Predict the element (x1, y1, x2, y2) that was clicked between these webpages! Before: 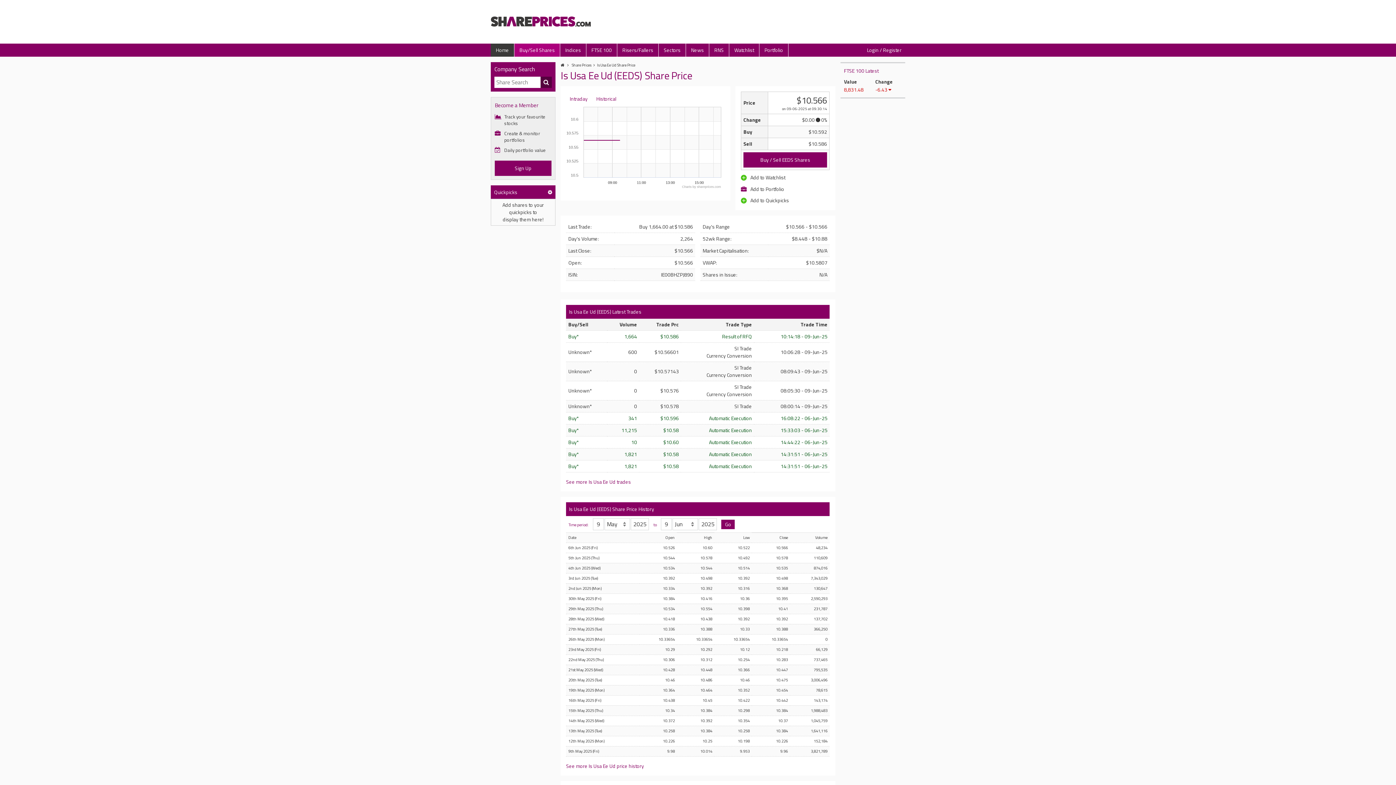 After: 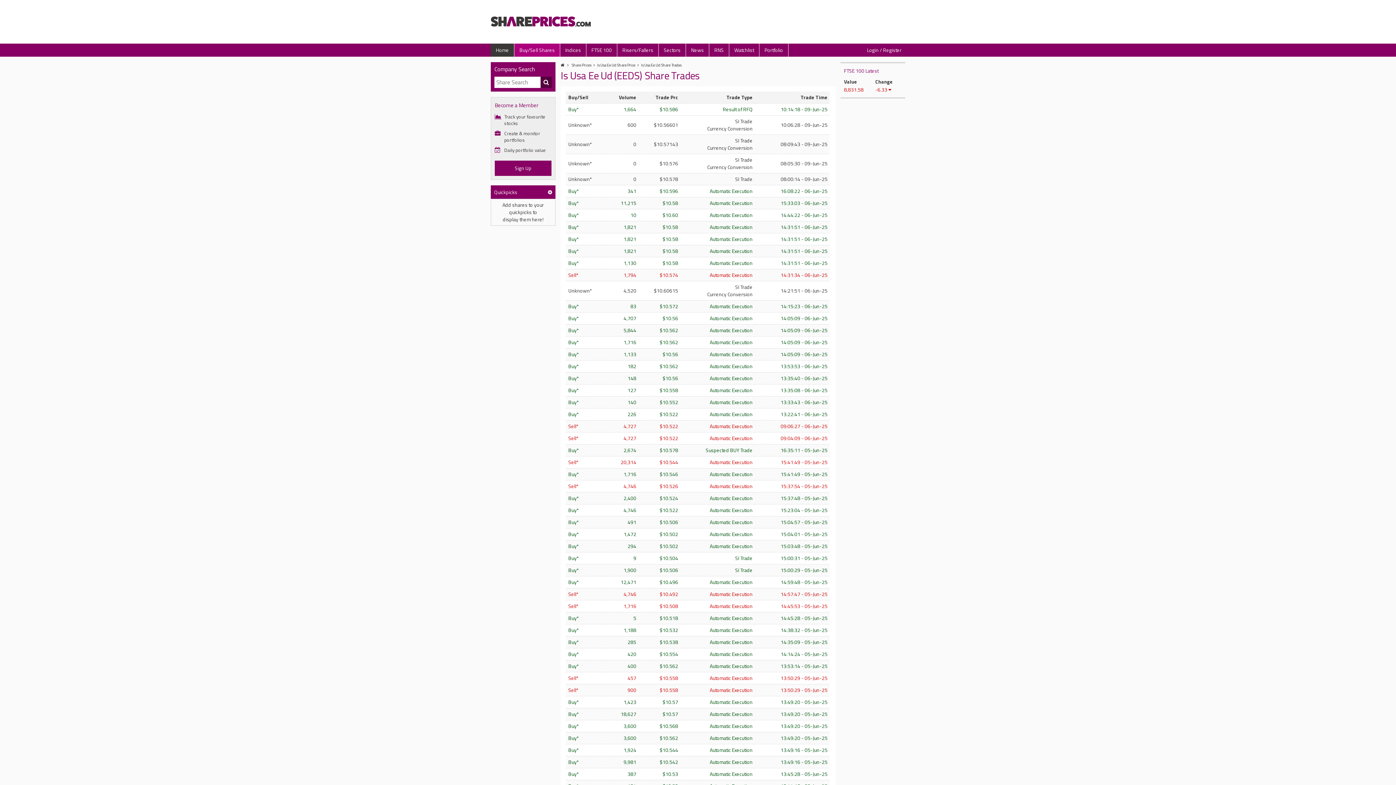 Action: label: Is Usa Ee Ud (EEDS) Latest Trades bbox: (569, 307, 641, 315)